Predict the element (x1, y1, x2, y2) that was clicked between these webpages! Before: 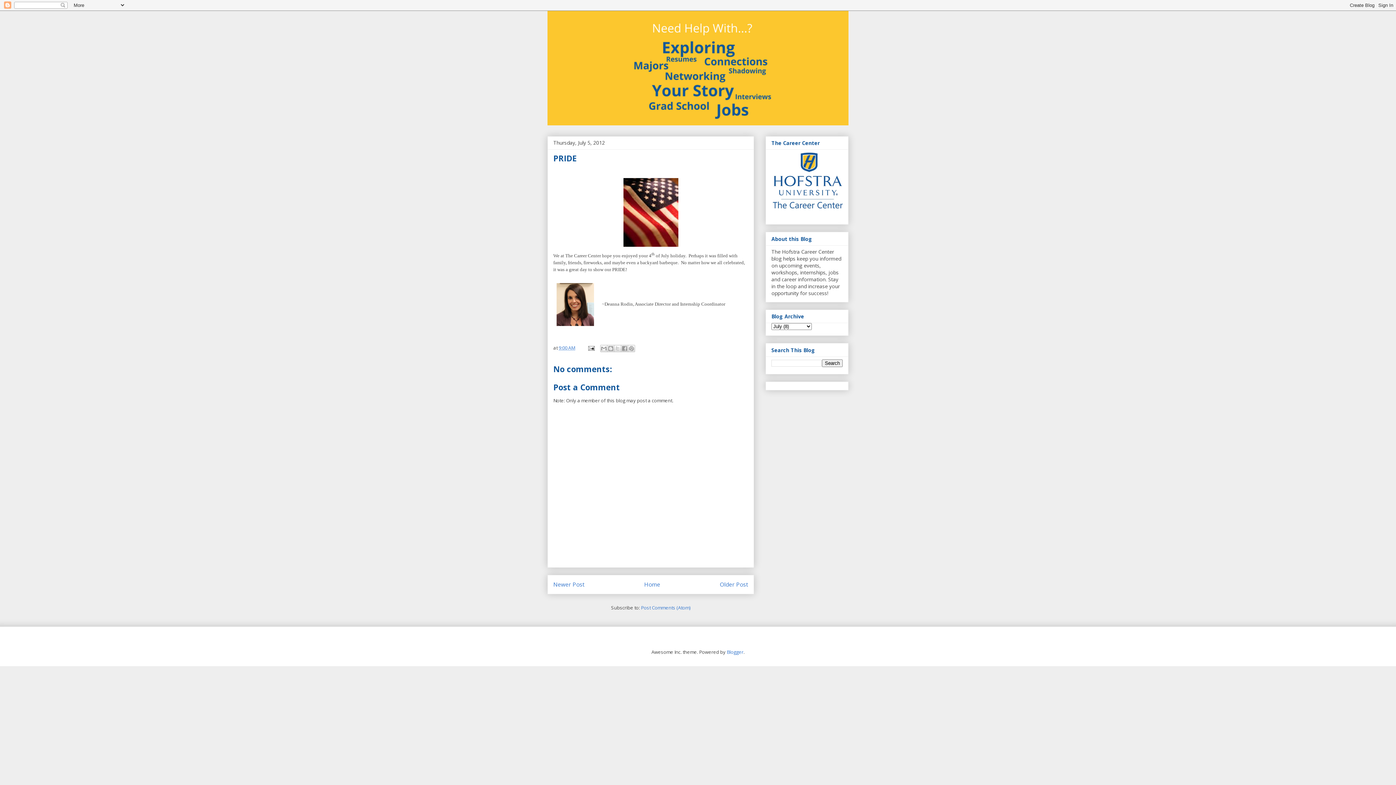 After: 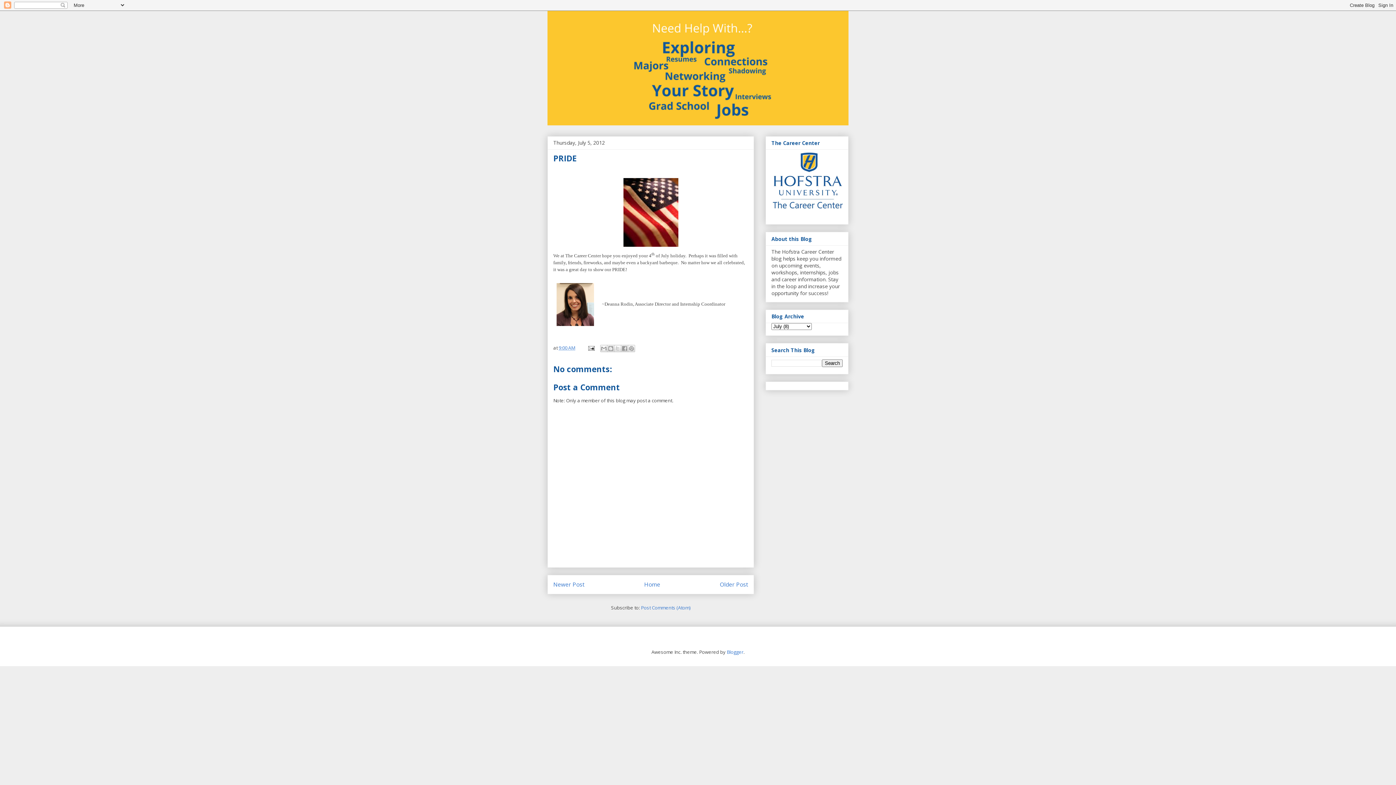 Action: label: 9:00 AM bbox: (558, 344, 575, 351)